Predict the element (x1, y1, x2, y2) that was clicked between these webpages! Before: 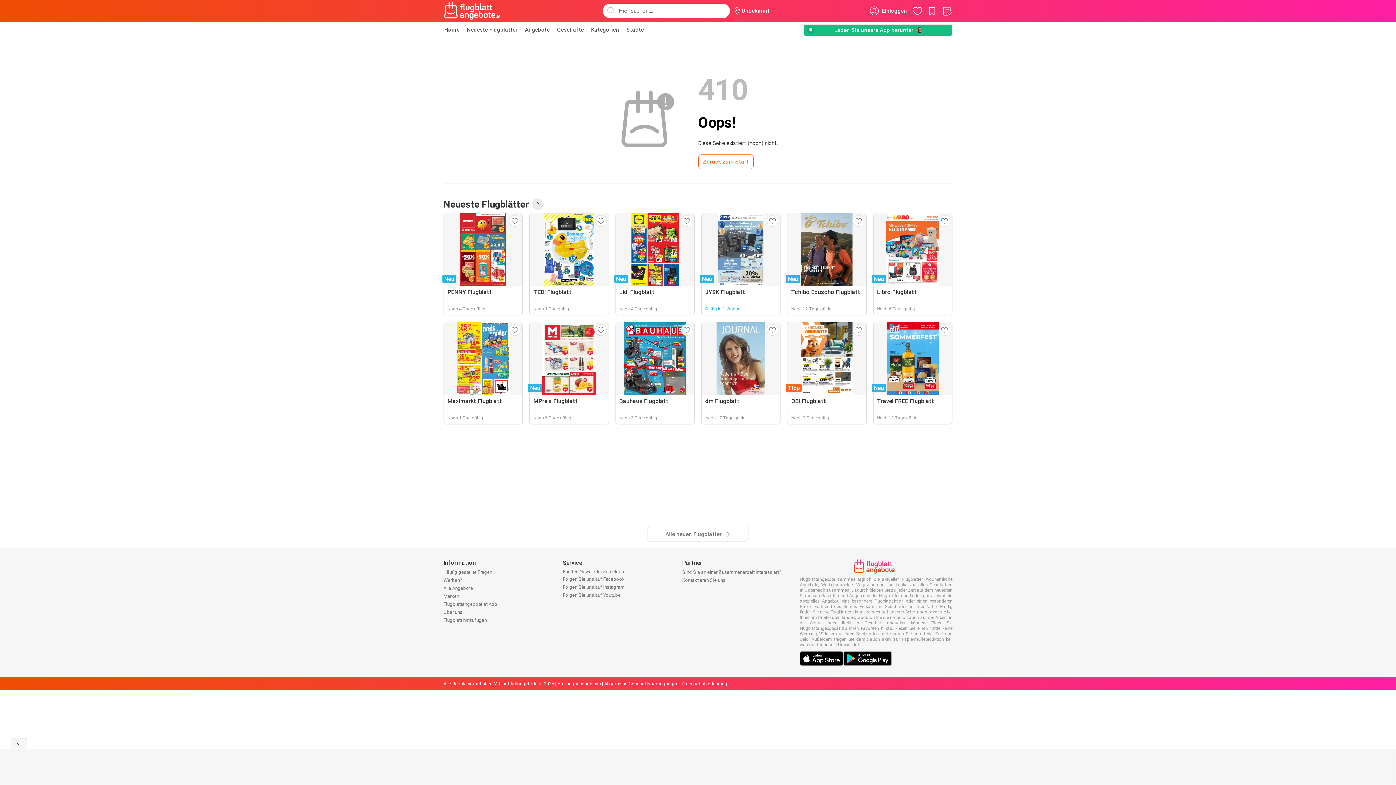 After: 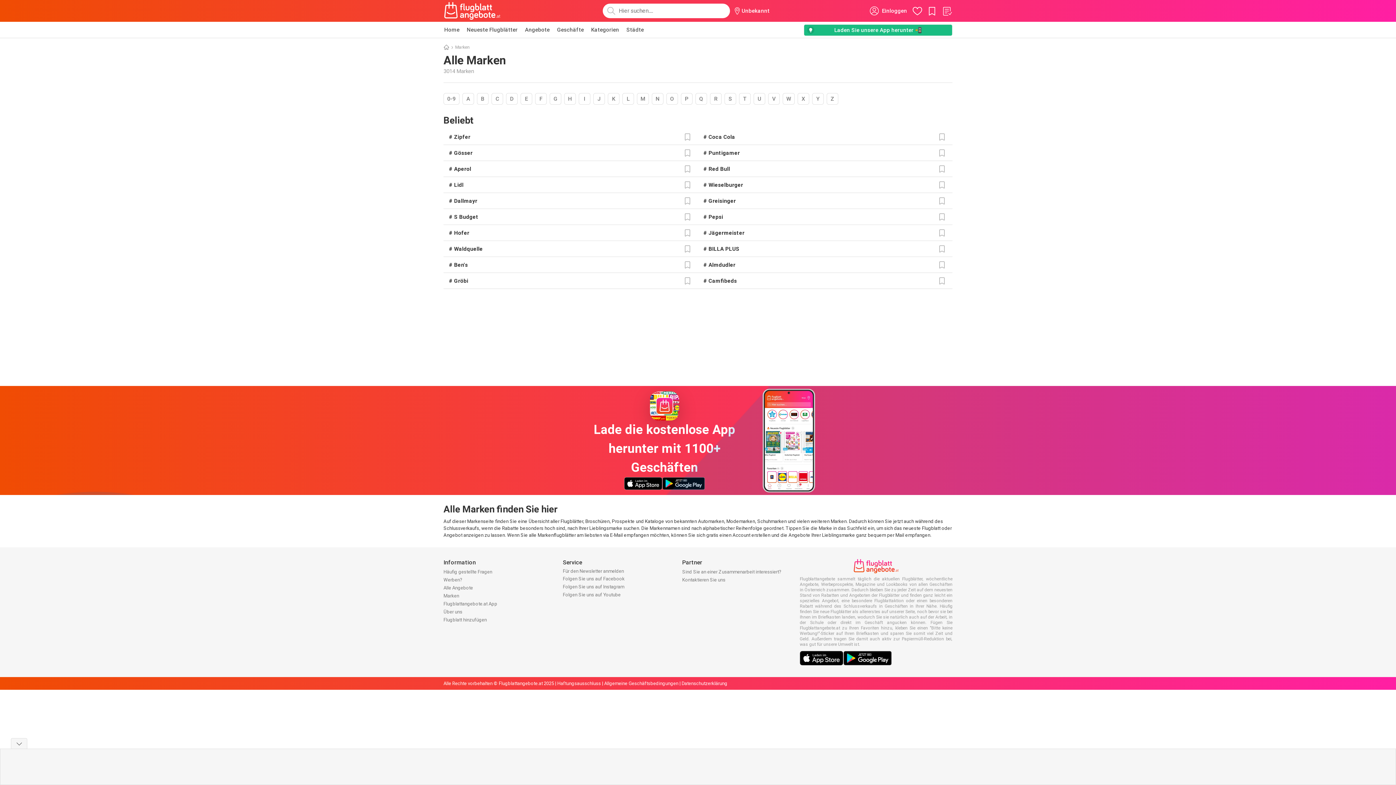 Action: bbox: (443, 593, 459, 599) label: Marken